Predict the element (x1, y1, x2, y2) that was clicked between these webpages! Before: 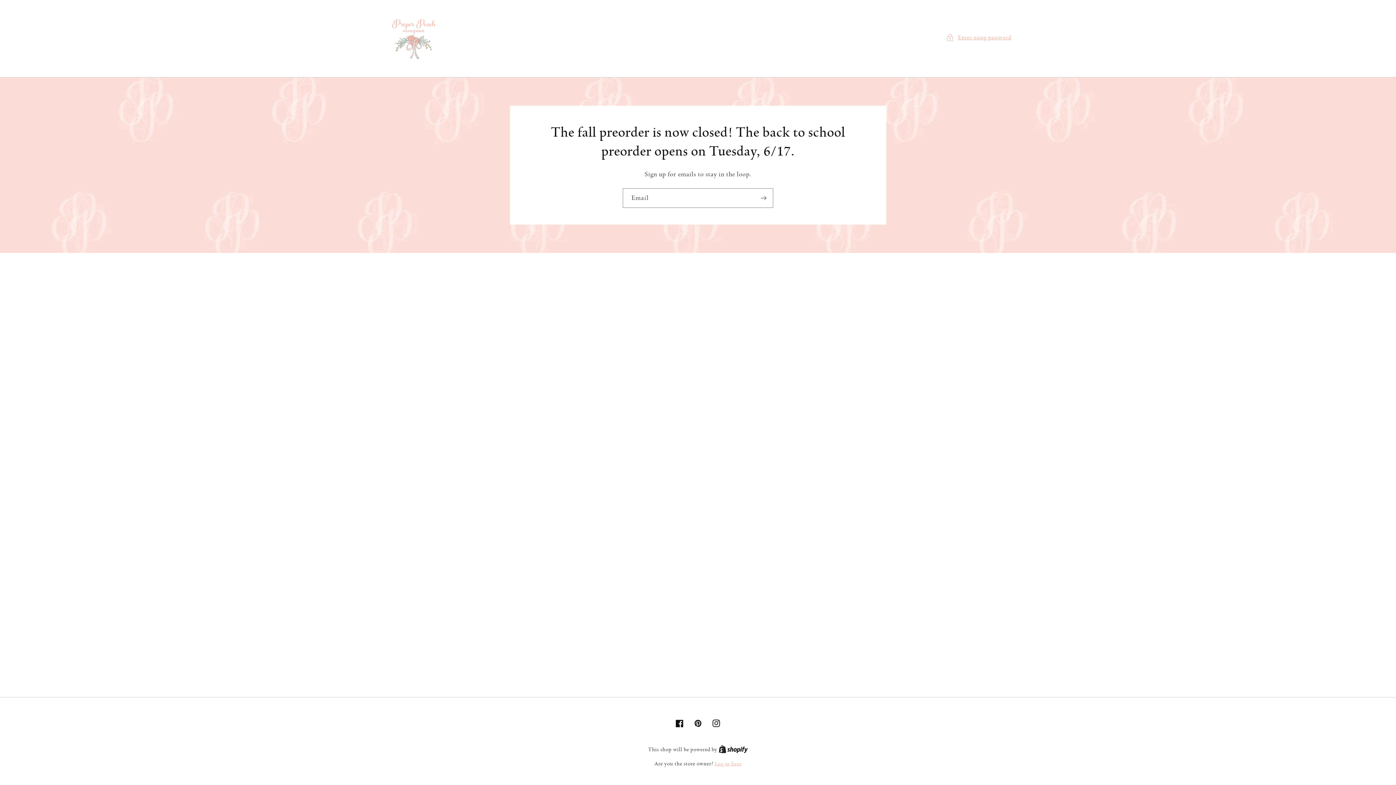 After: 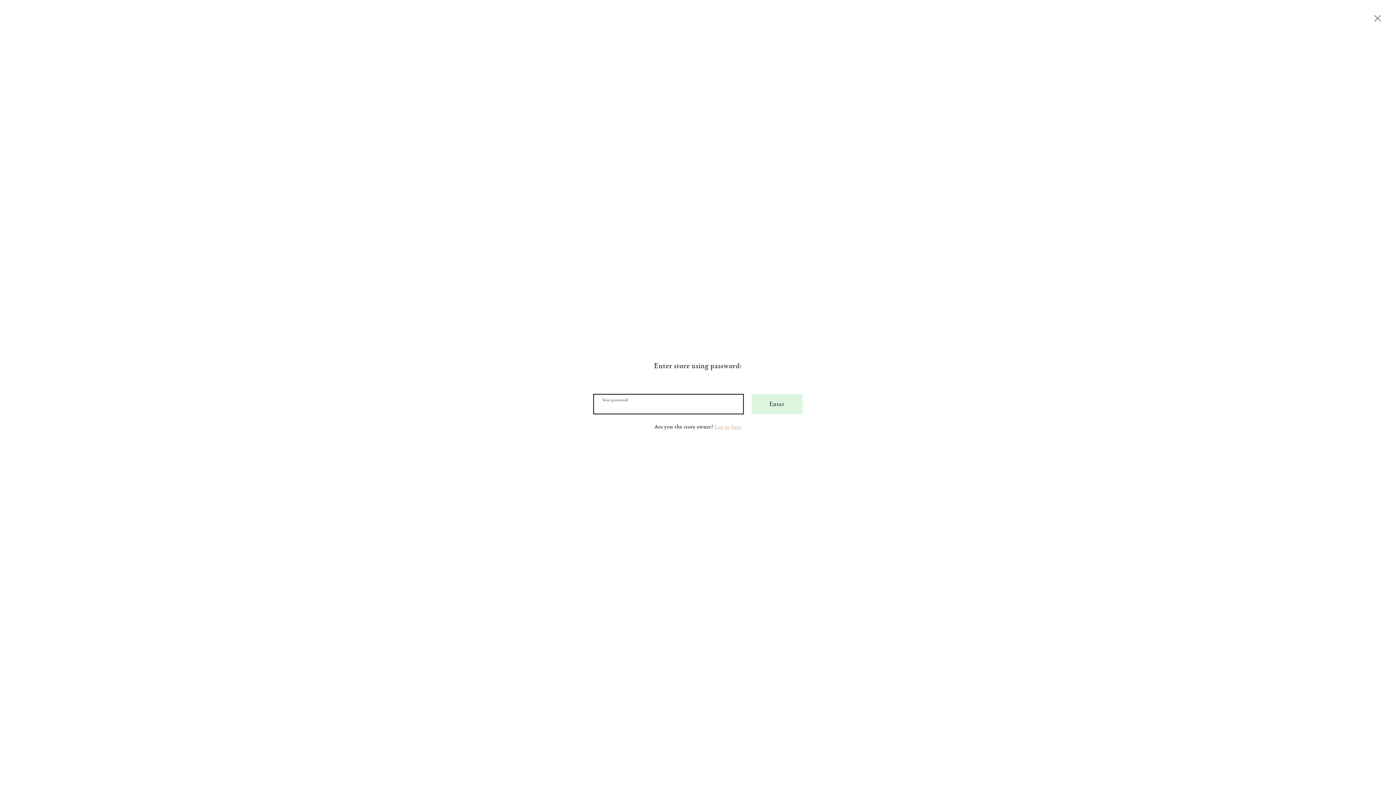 Action: label: Enter using password bbox: (946, 32, 1011, 42)